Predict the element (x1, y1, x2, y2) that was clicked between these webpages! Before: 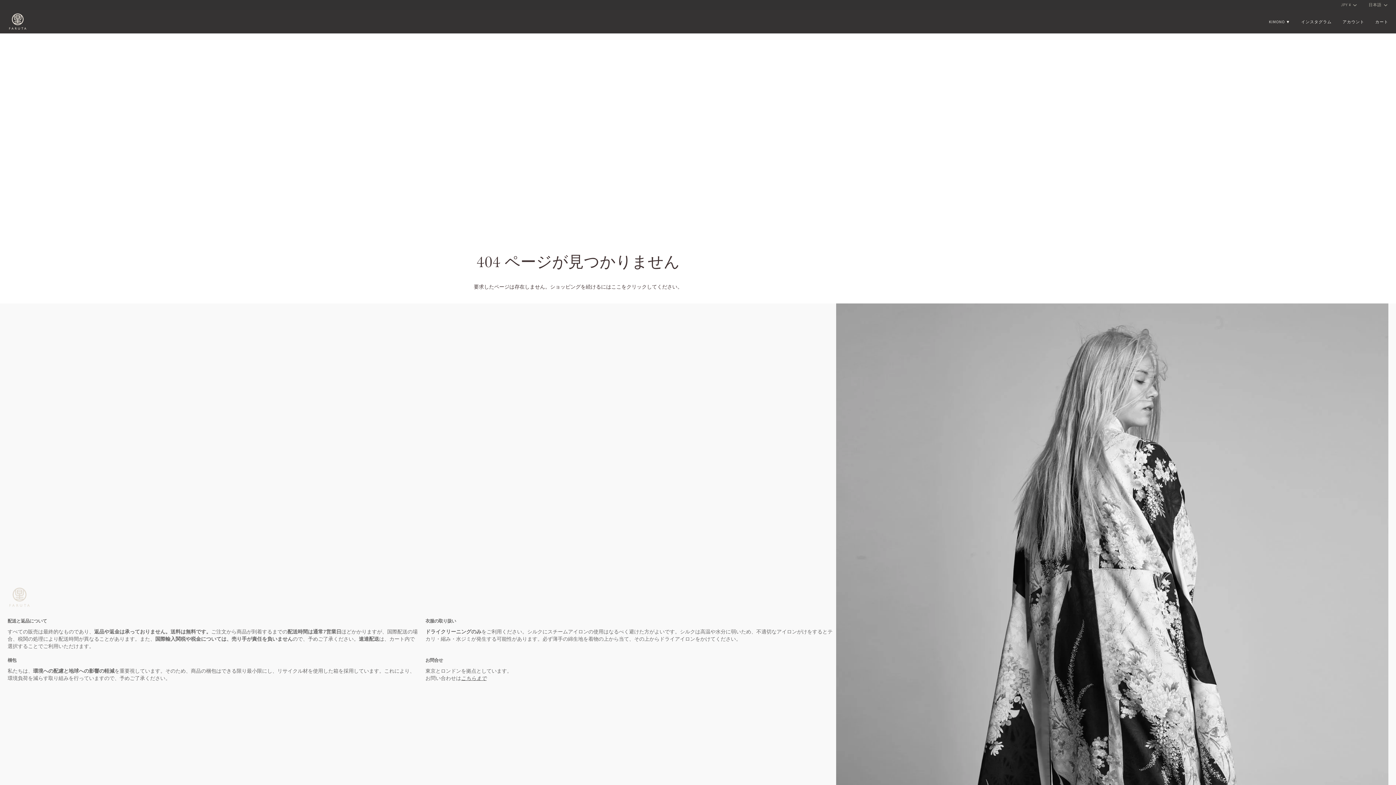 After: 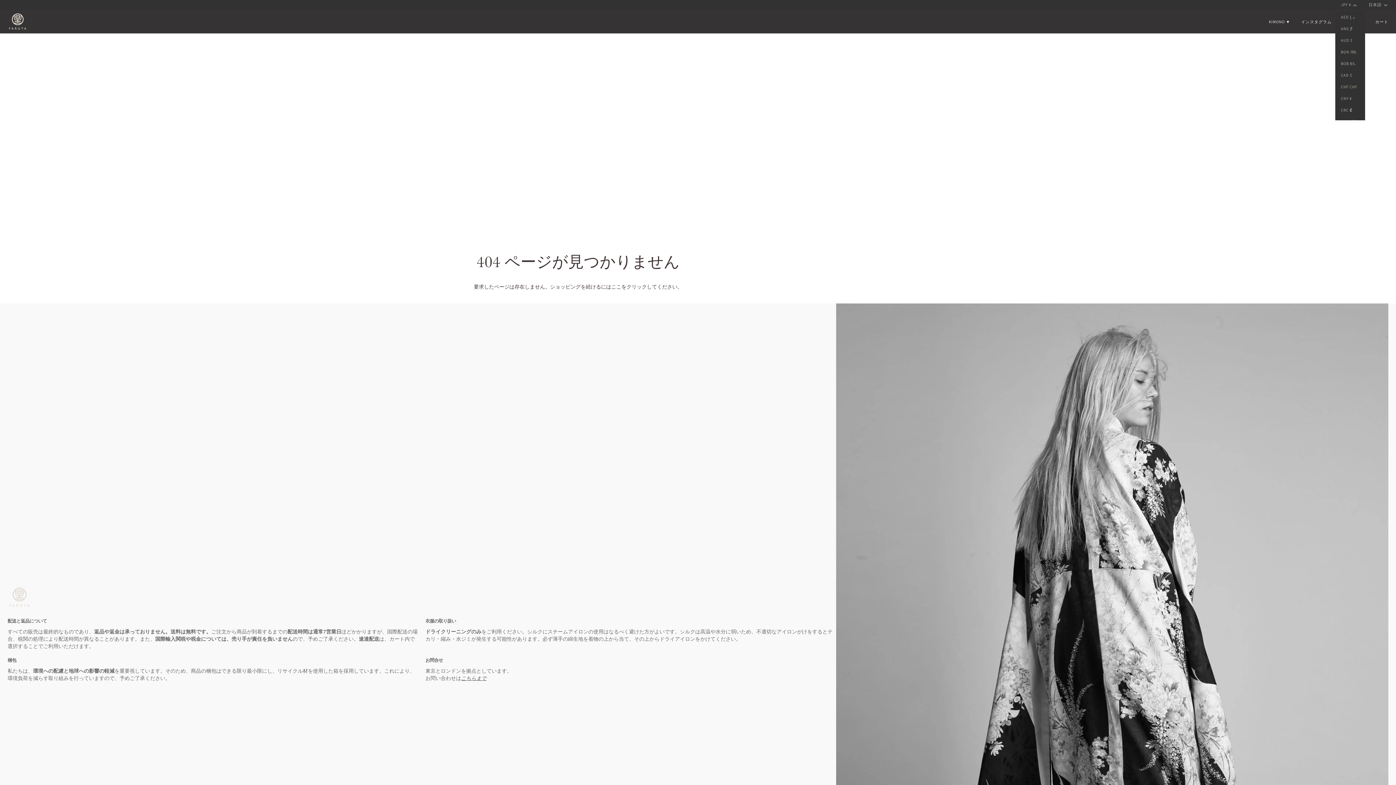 Action: label: JPY ¥ bbox: (1335, 2, 1363, 8)